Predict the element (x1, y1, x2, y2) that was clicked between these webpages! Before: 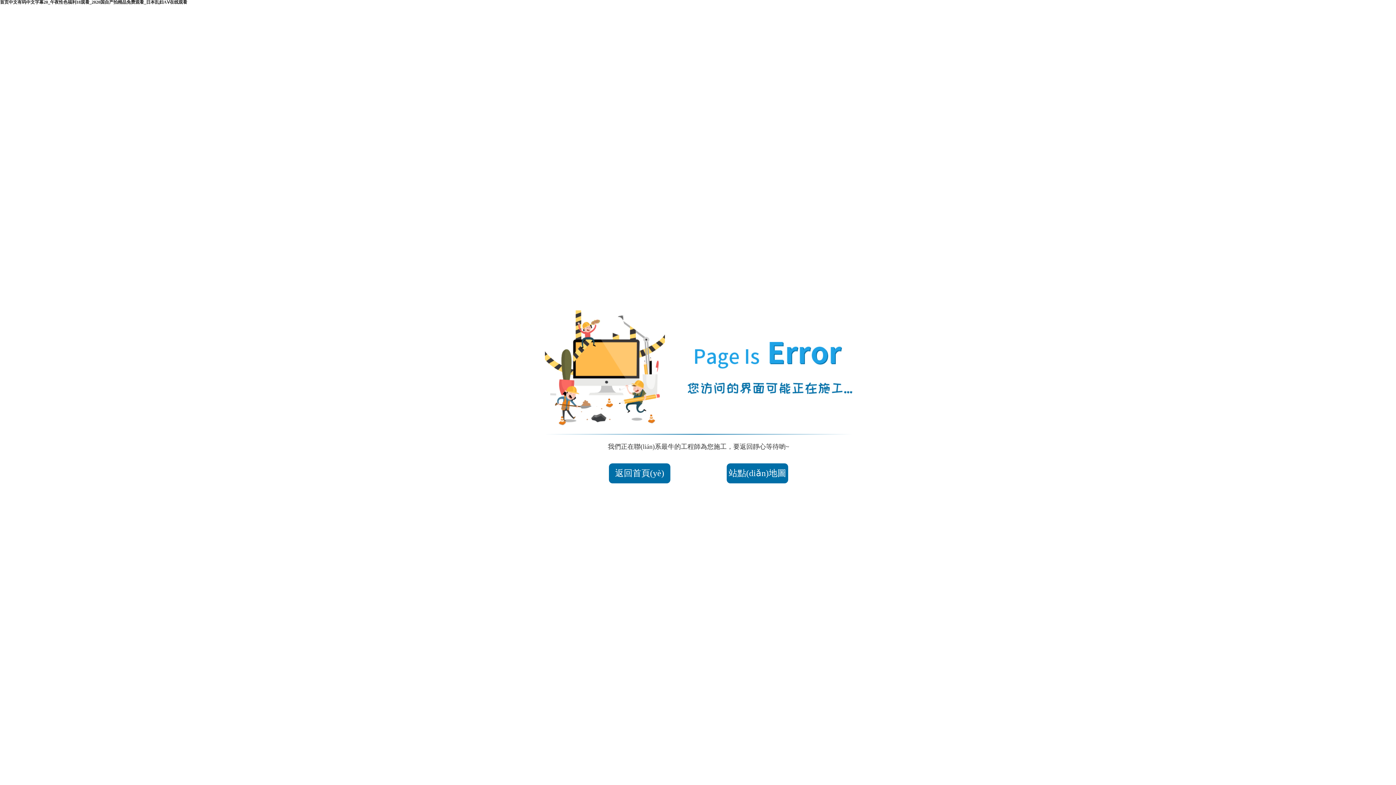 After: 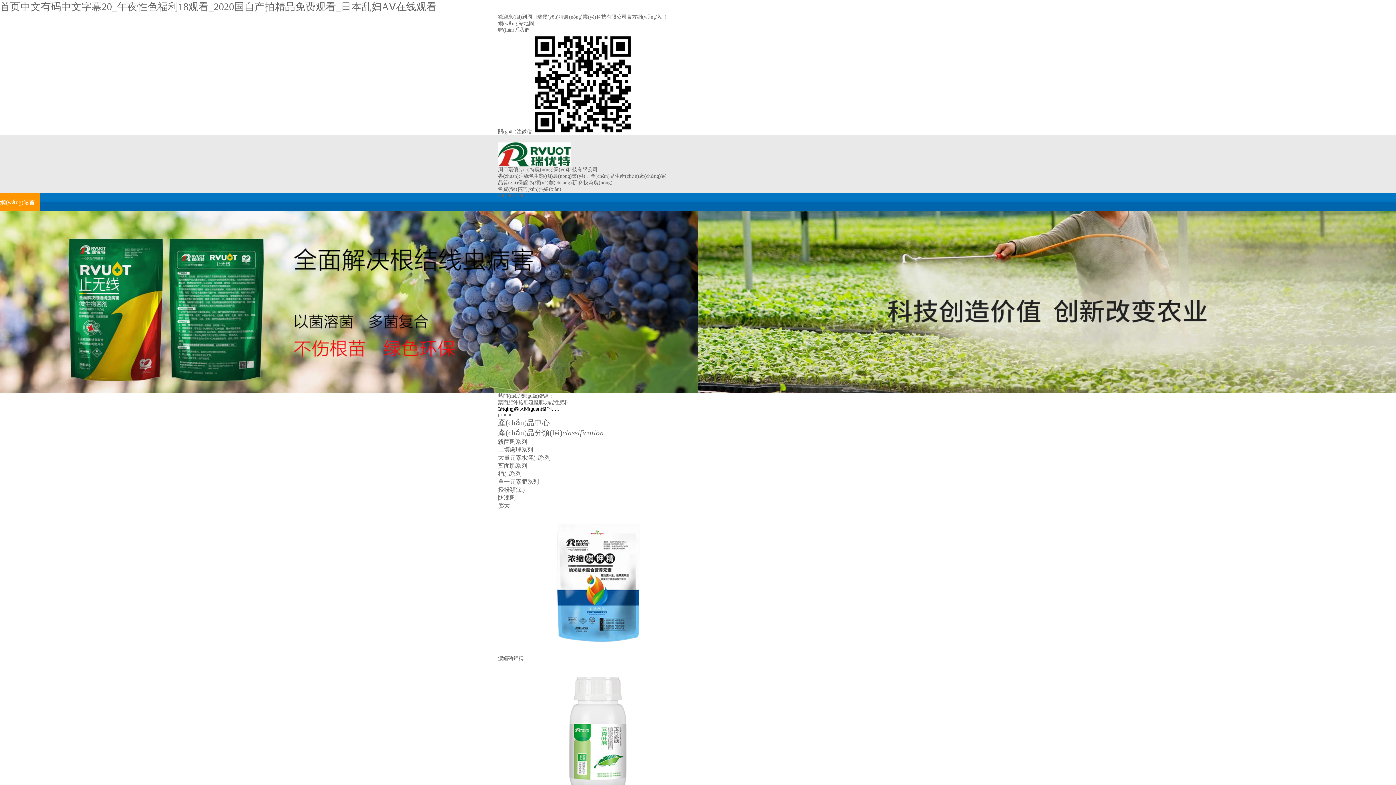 Action: label: 返回首頁(yè) bbox: (609, 463, 670, 483)